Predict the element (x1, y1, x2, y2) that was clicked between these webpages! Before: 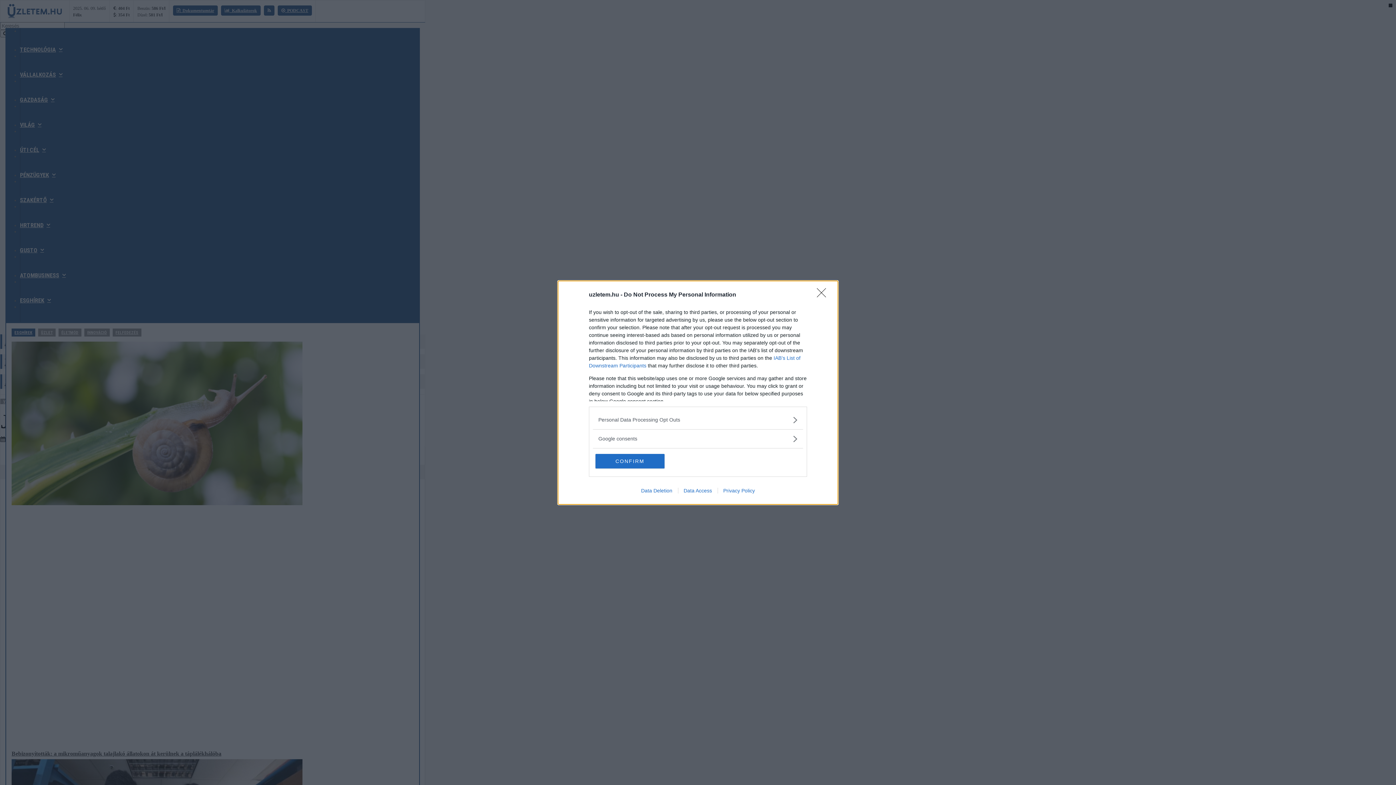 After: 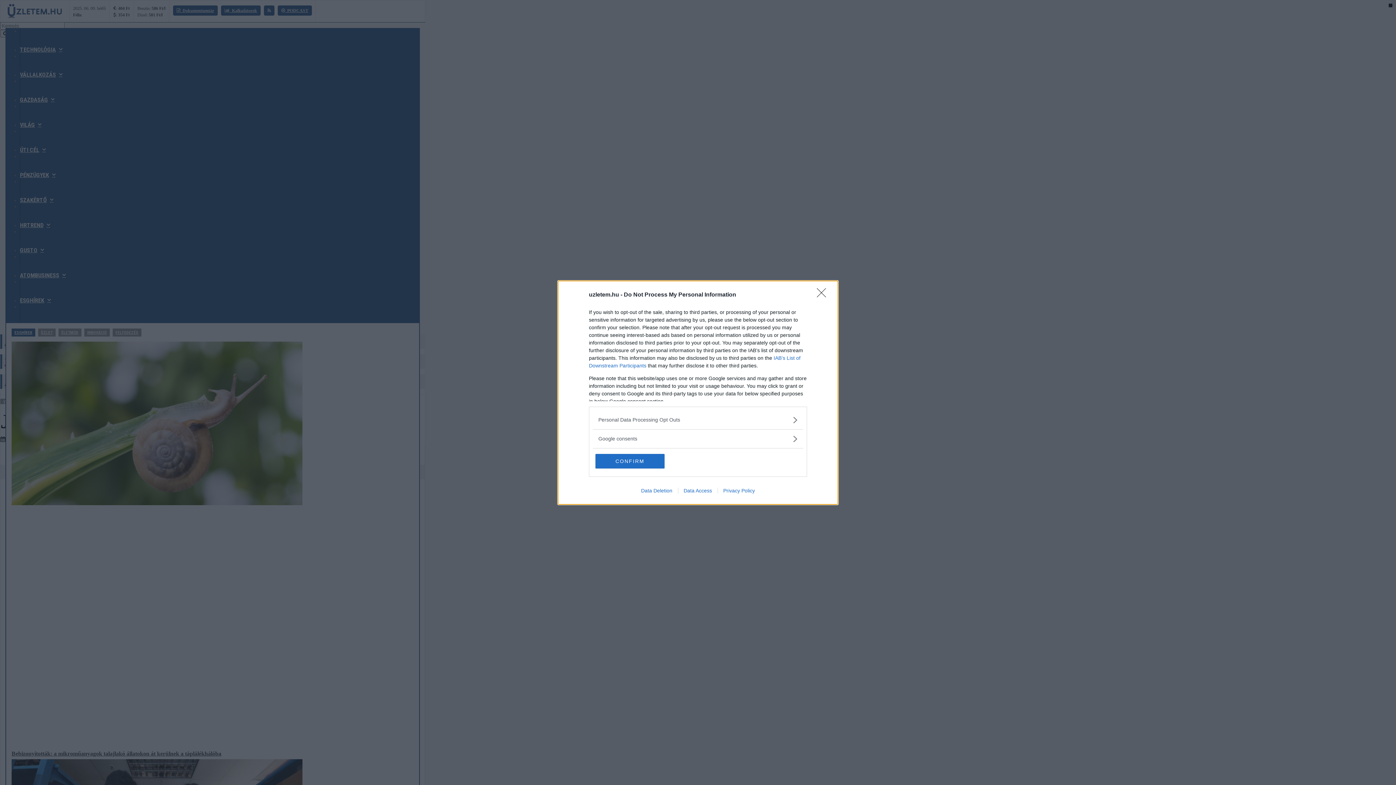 Action: bbox: (717, 487, 760, 493) label: Privacy Policy